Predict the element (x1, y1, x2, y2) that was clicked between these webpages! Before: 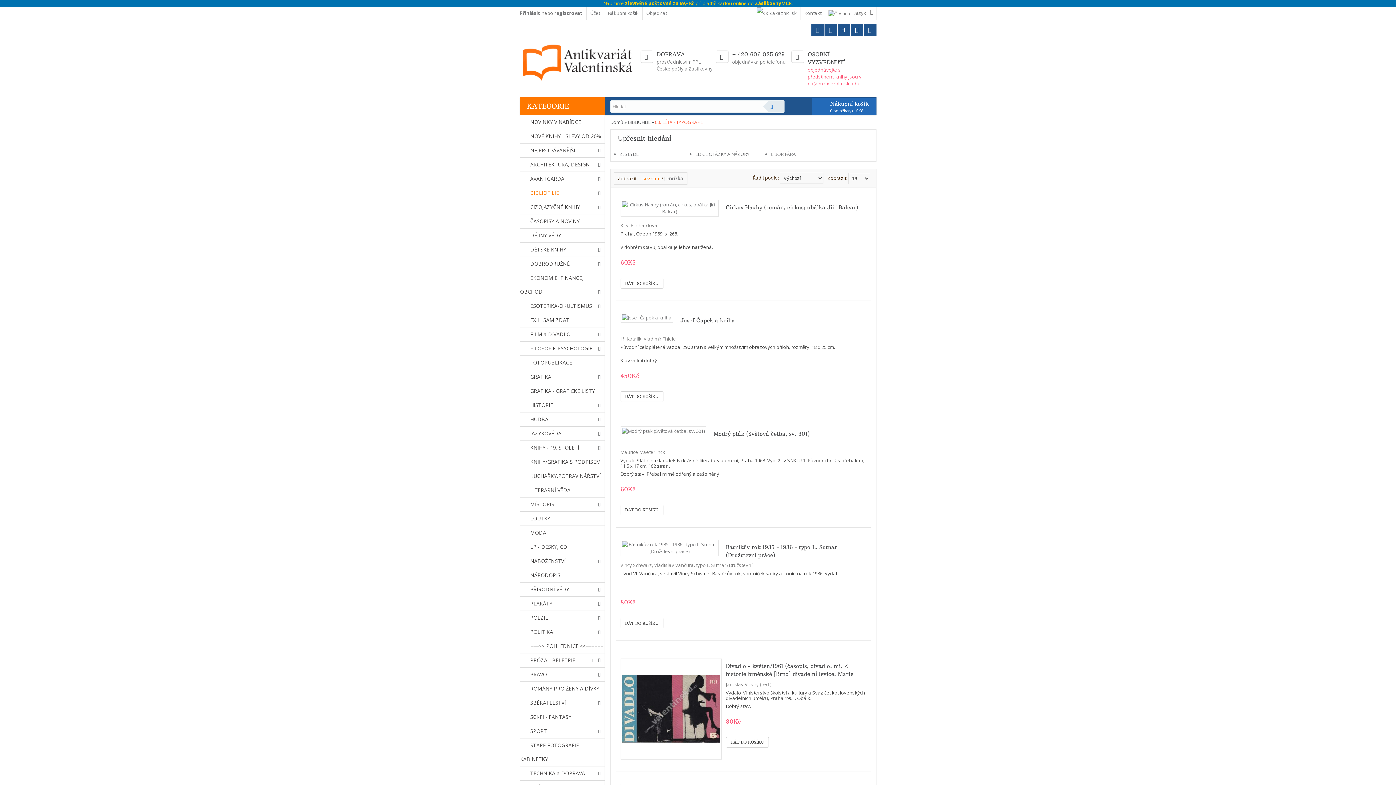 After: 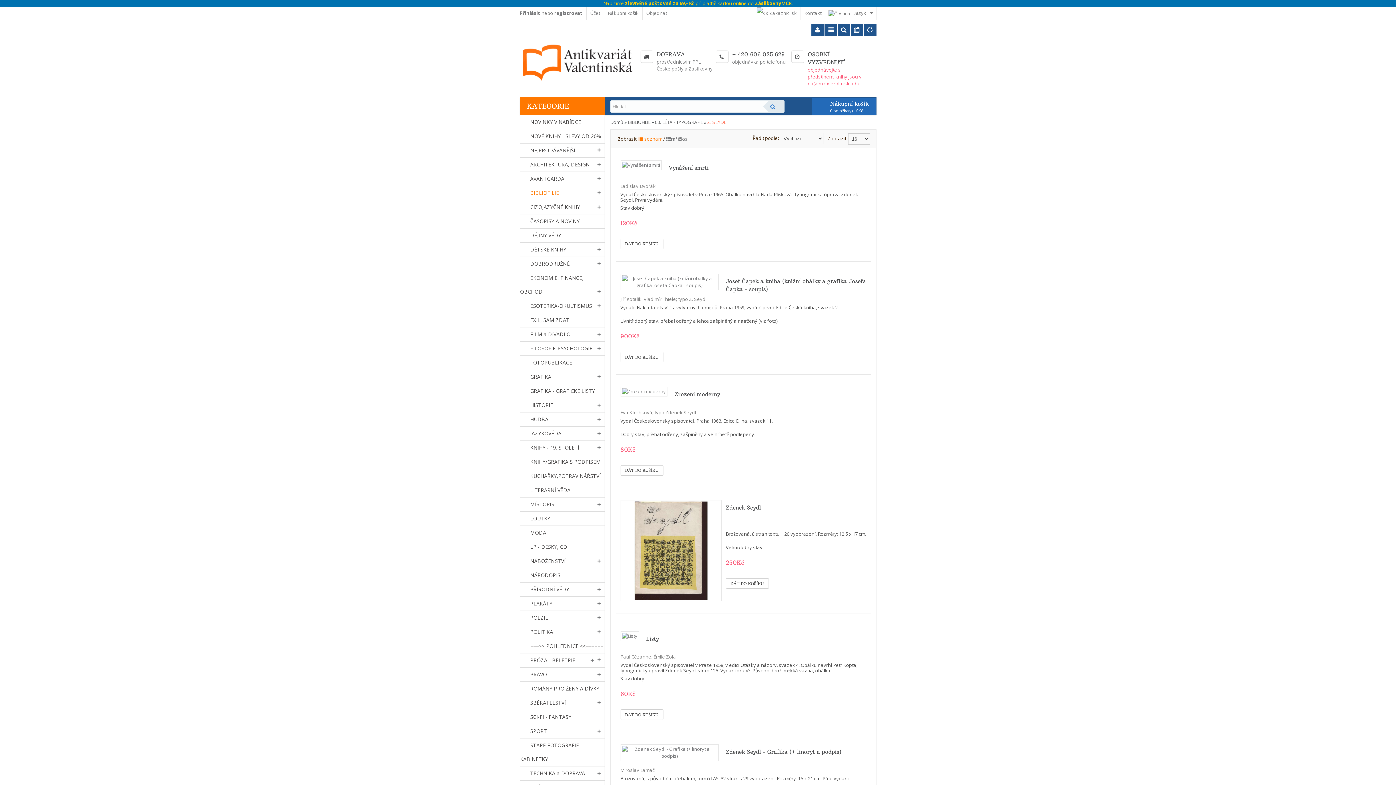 Action: bbox: (619, 150, 638, 157) label: Z. SEYDL